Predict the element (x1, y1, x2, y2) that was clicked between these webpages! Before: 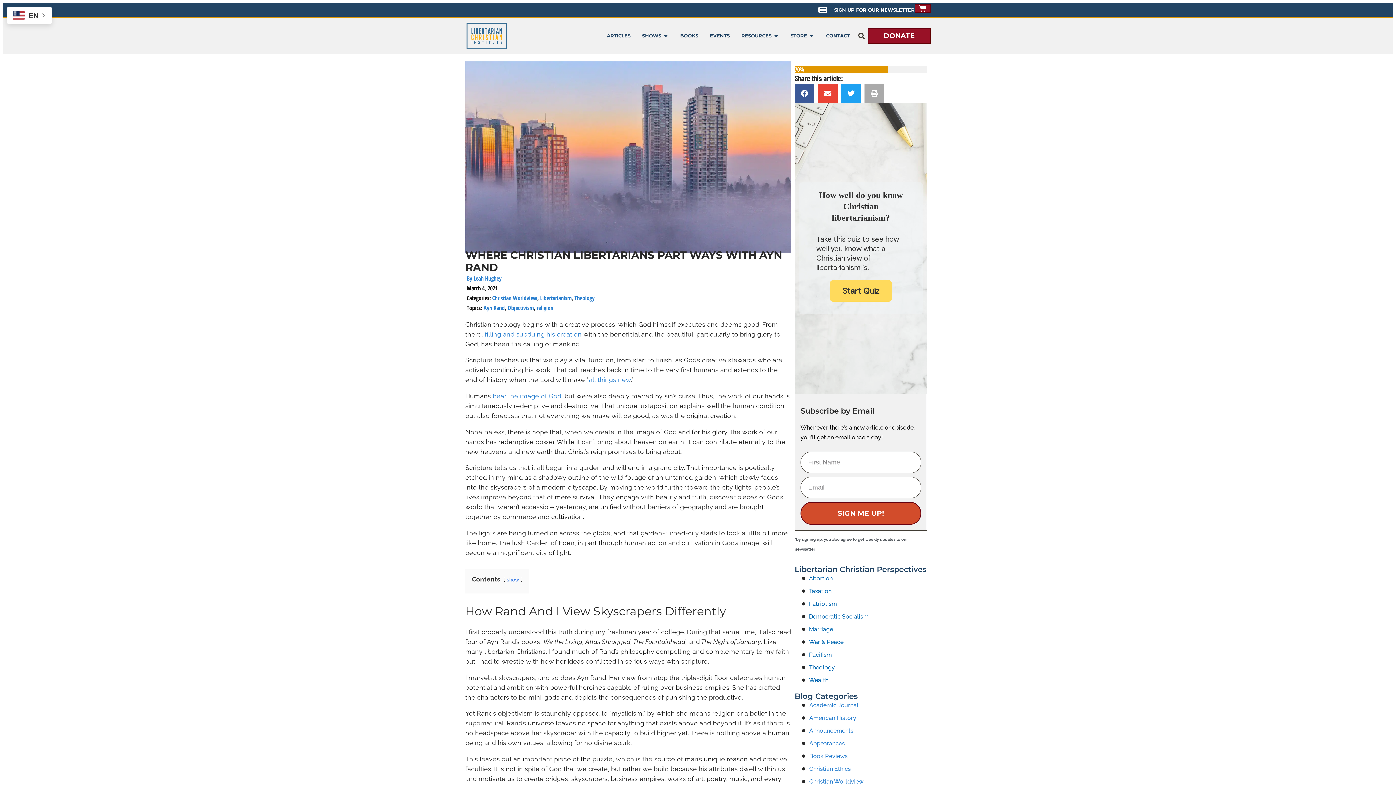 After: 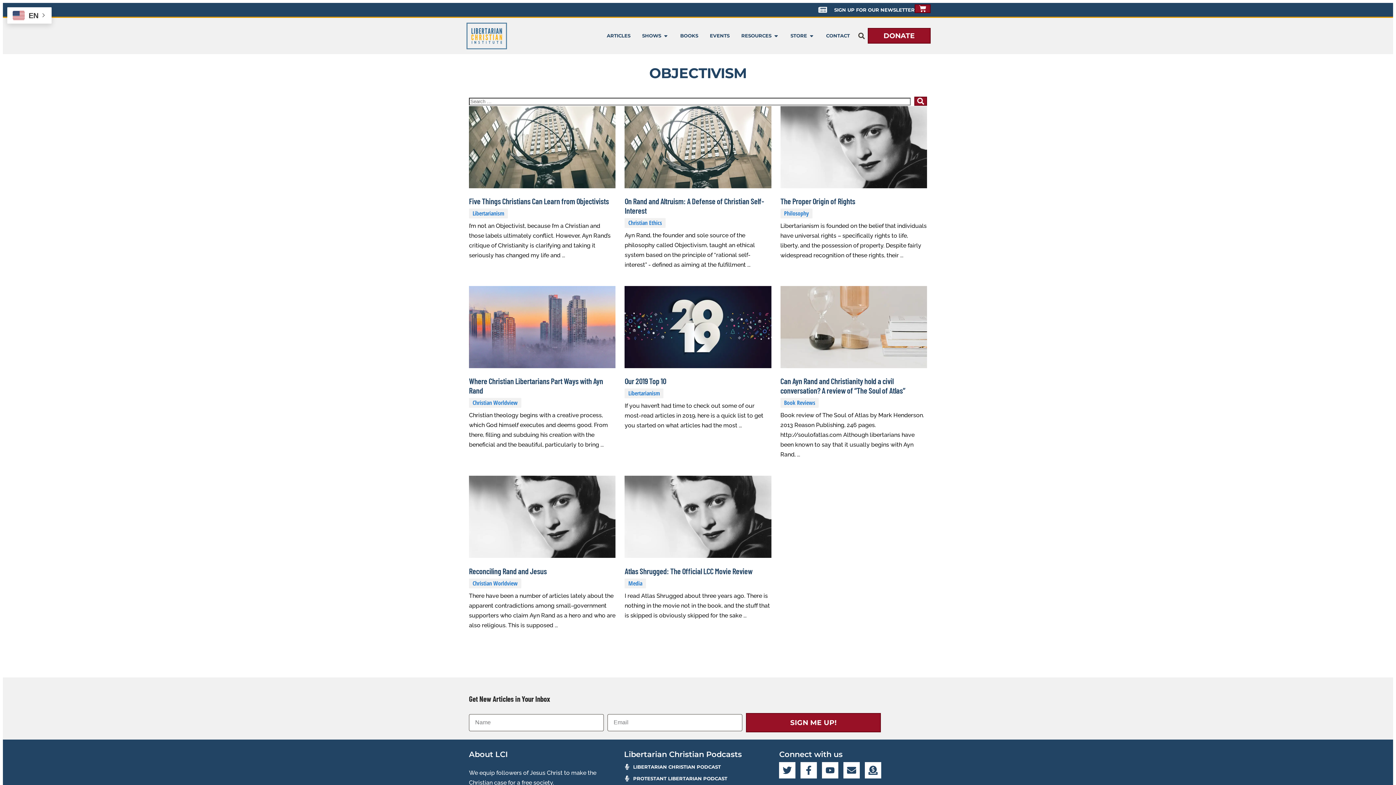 Action: label: Objectivism bbox: (507, 304, 533, 312)